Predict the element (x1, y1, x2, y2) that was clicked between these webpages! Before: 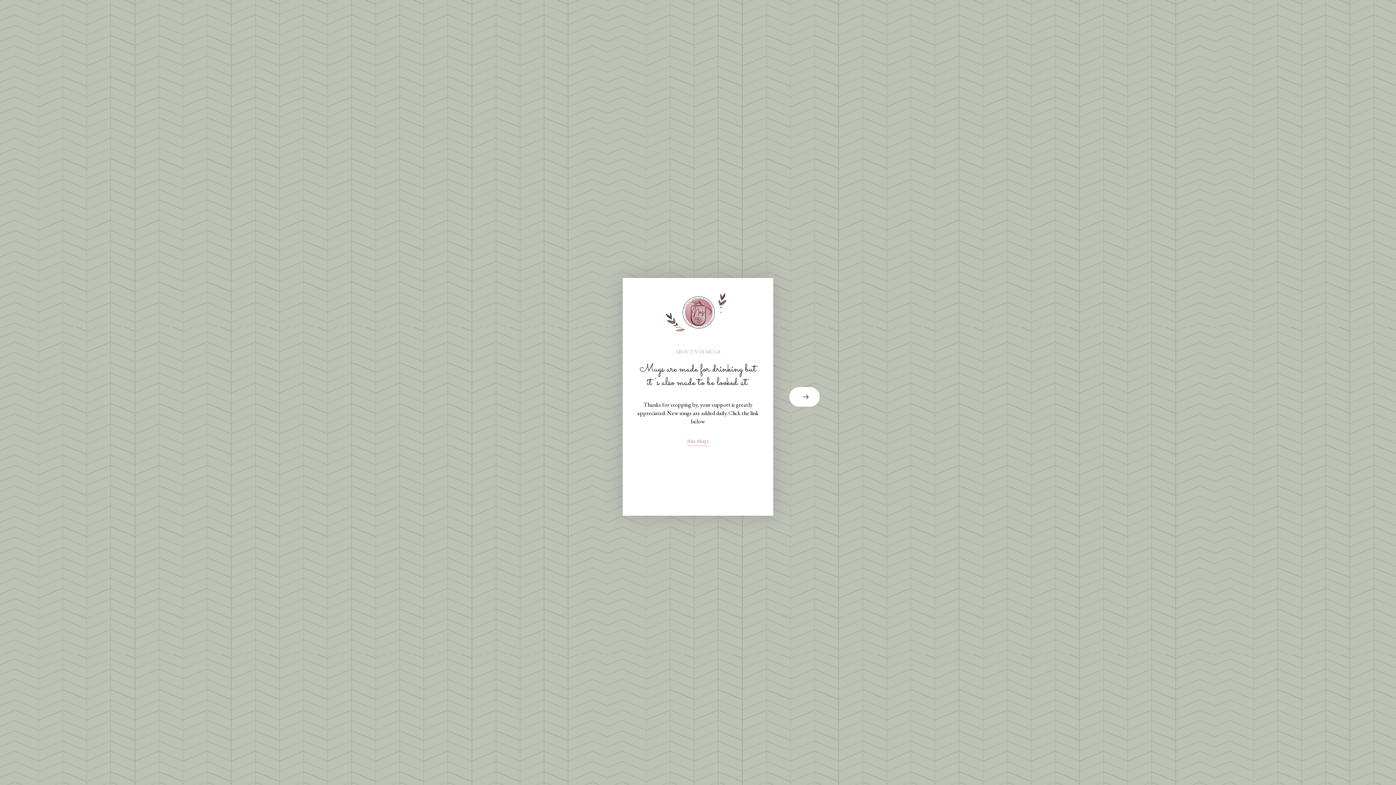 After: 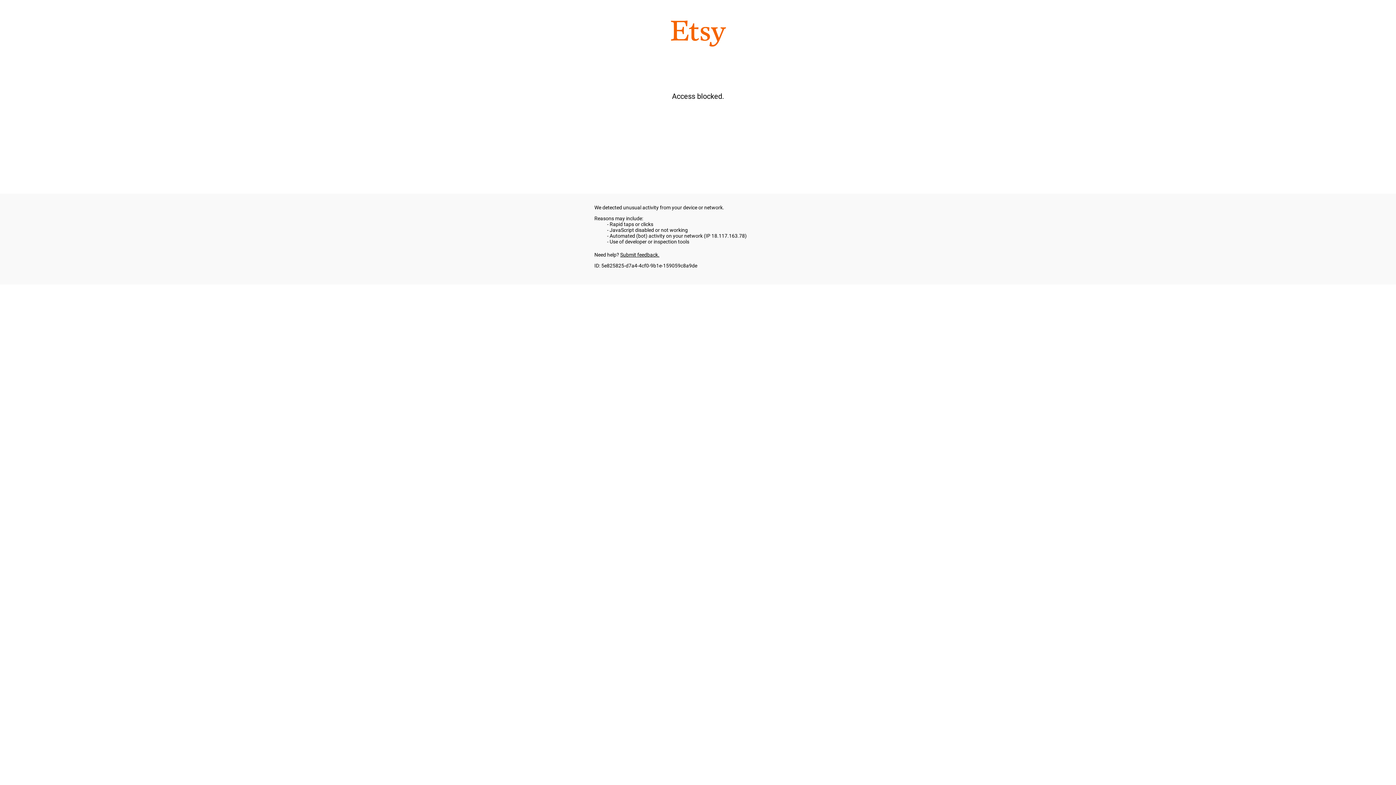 Action: label: Nas Mugs bbox: (636, 436, 760, 447)